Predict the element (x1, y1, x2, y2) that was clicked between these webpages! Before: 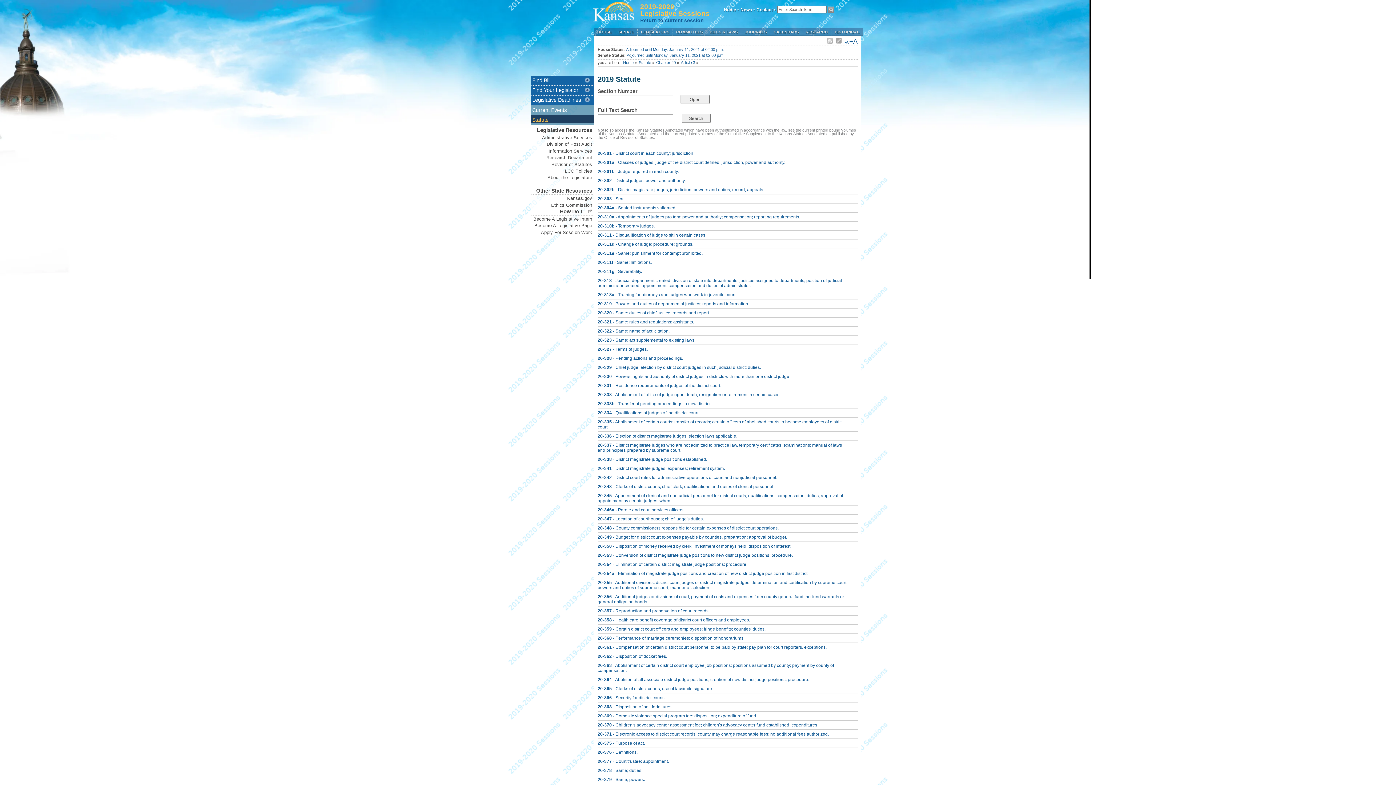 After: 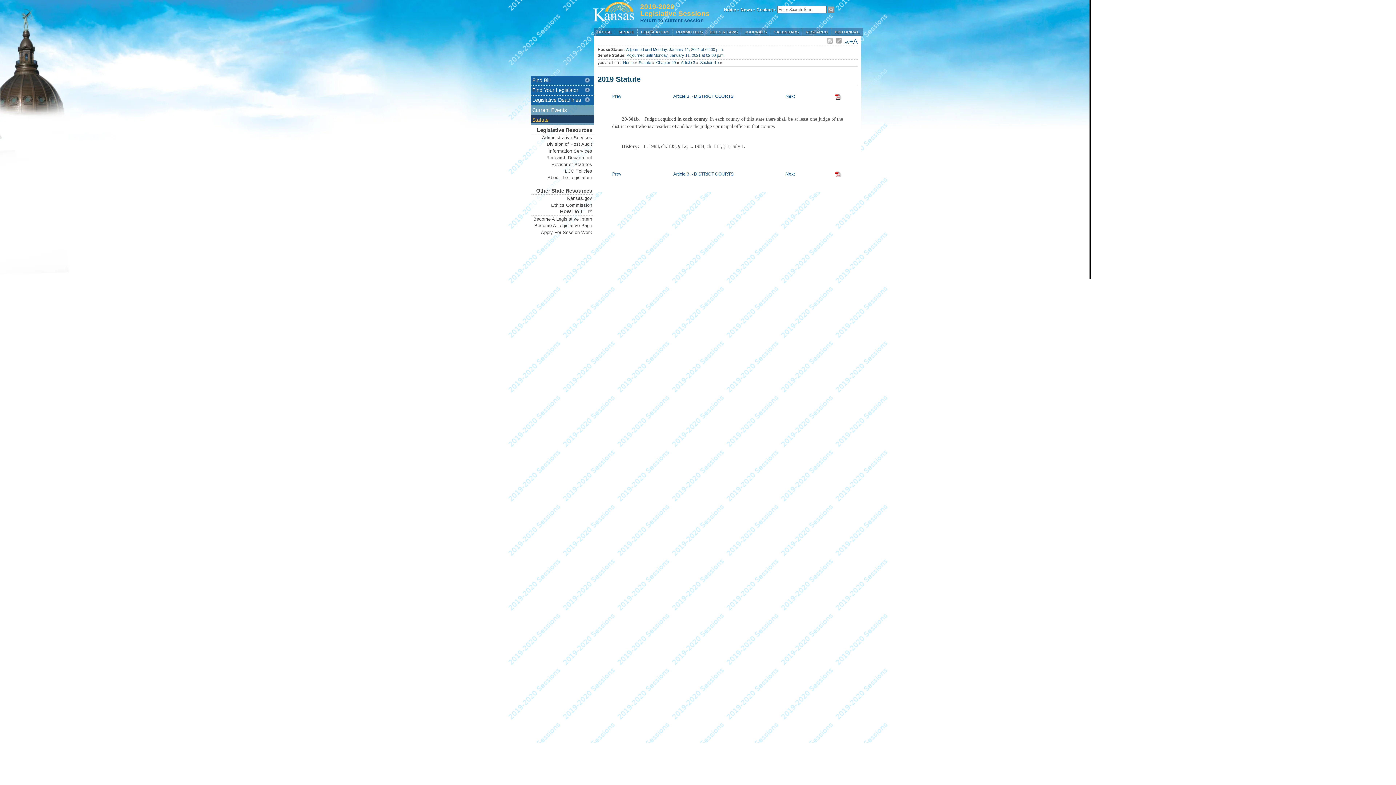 Action: label: 20-301b - Judge required in each county. bbox: (597, 169, 678, 174)